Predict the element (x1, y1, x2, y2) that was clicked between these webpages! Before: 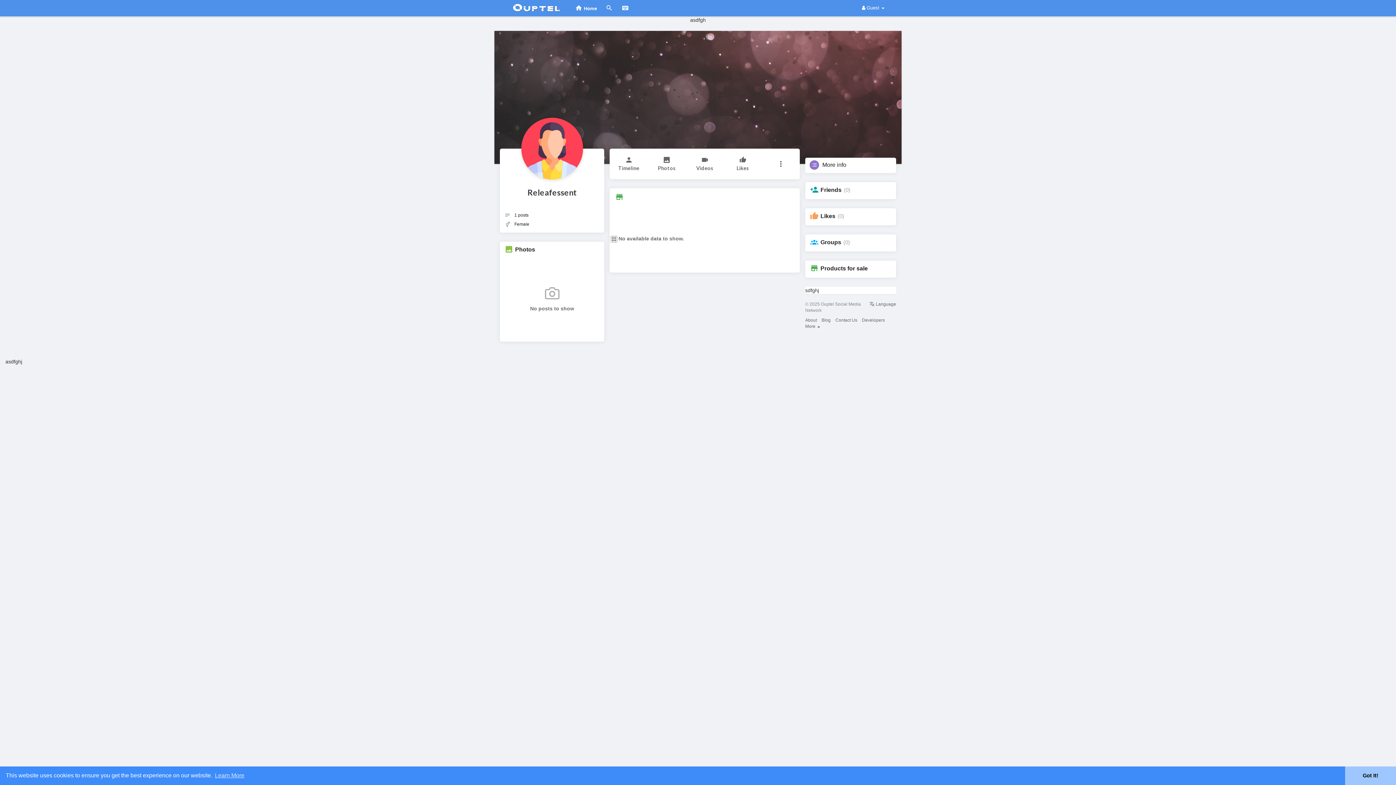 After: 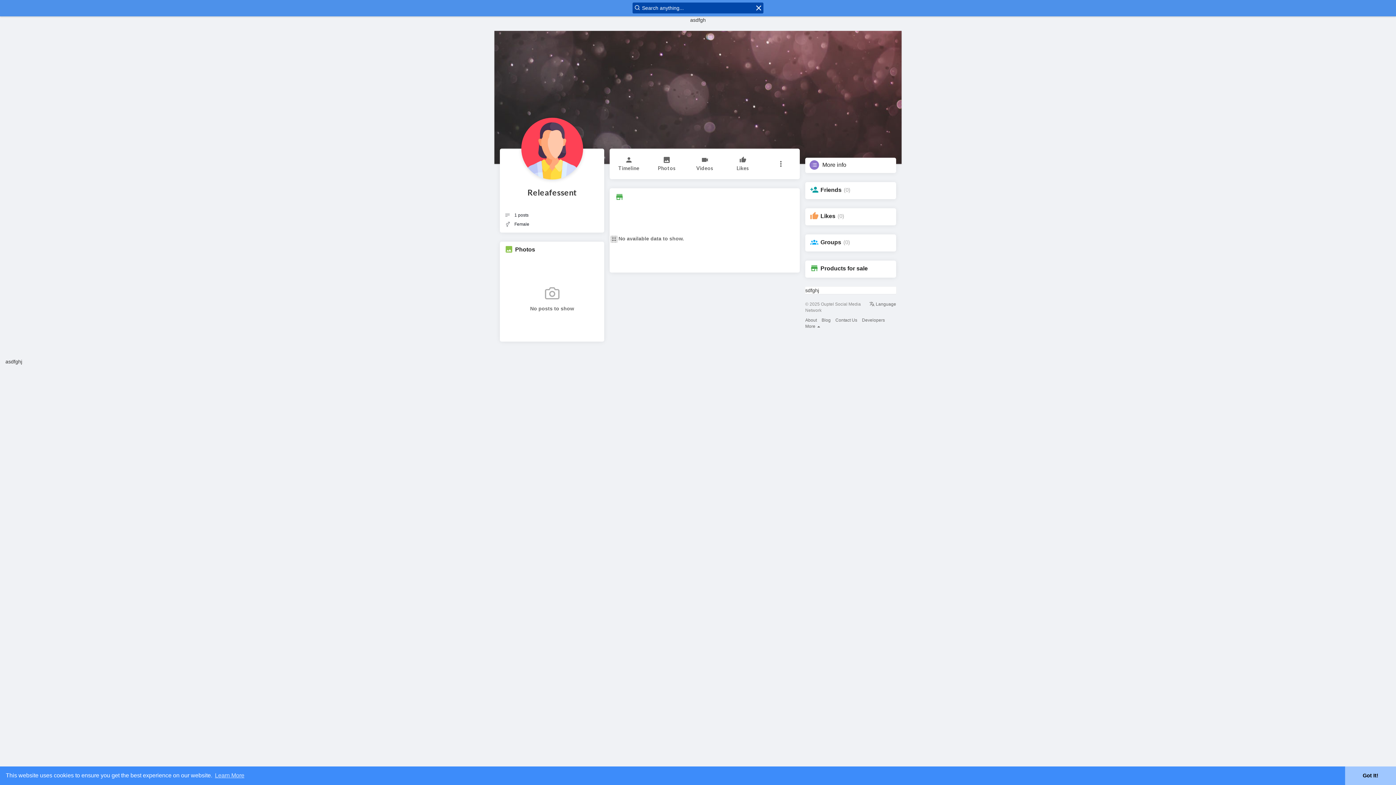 Action: bbox: (601, 0, 617, 16)